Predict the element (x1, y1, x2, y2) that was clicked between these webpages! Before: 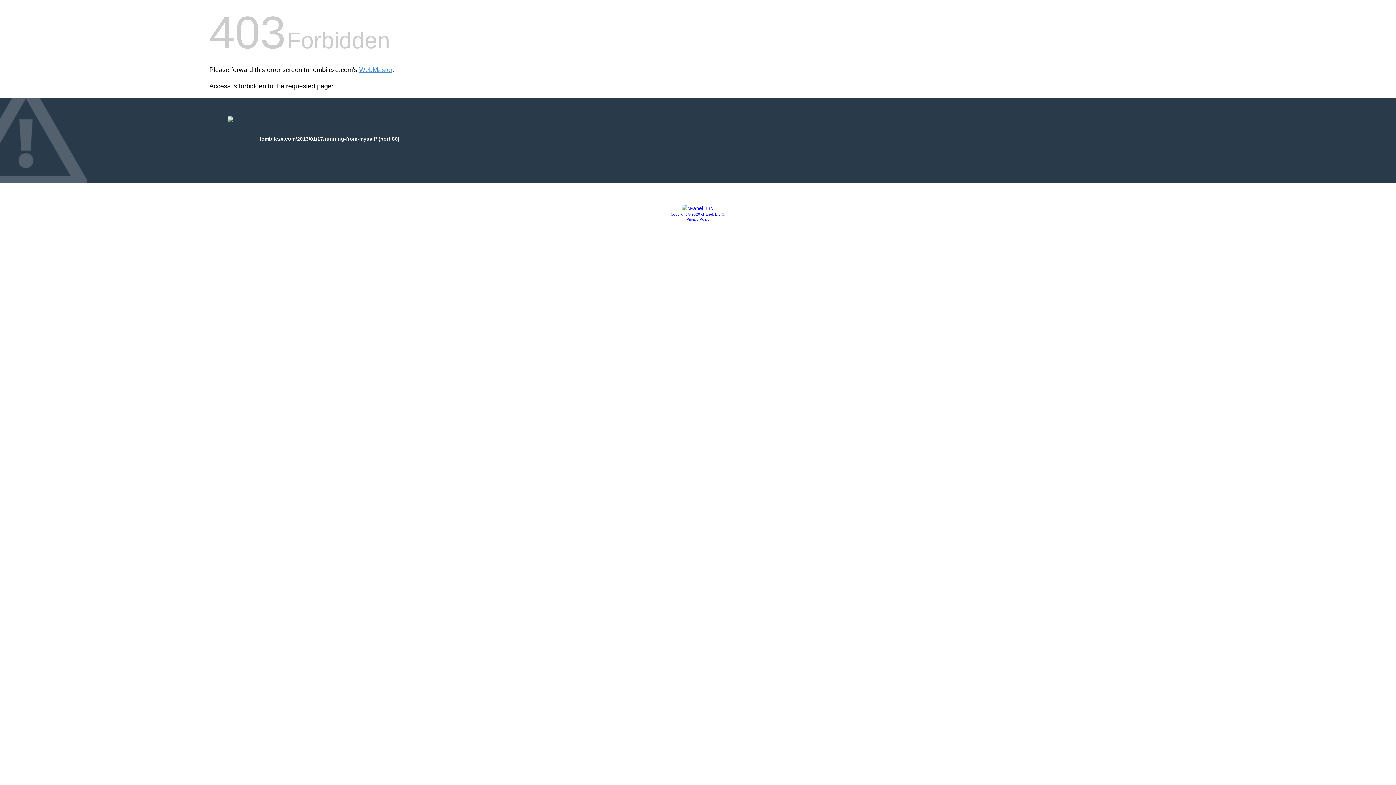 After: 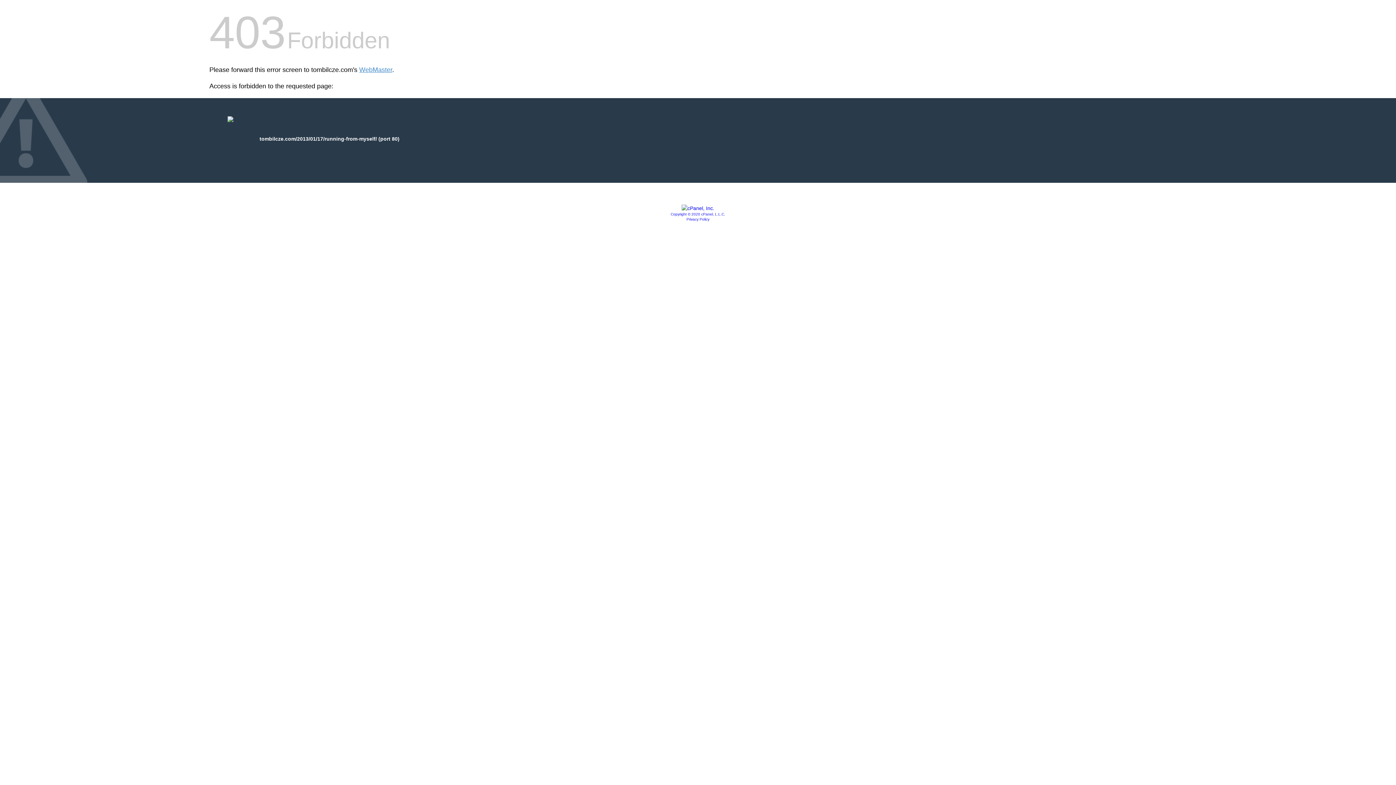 Action: bbox: (681, 205, 714, 211)